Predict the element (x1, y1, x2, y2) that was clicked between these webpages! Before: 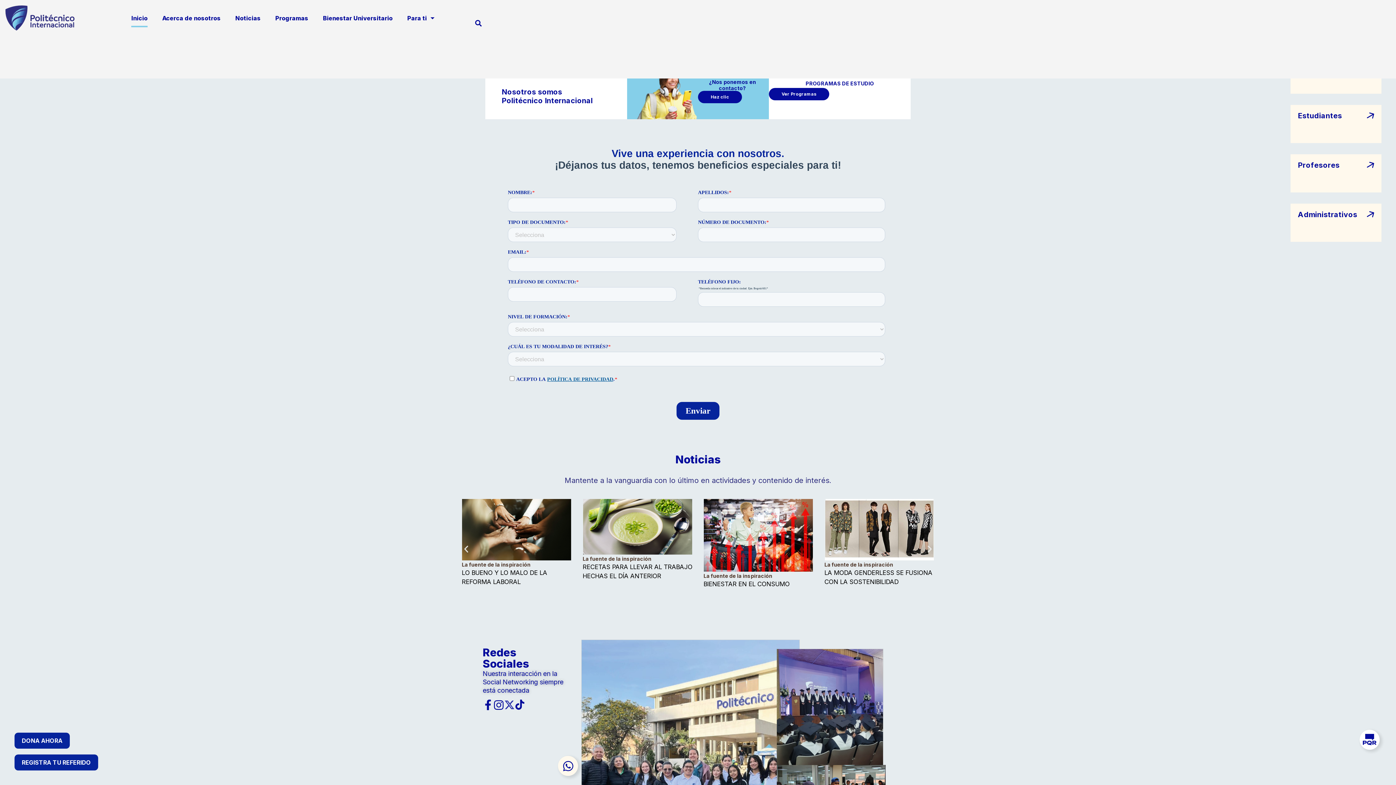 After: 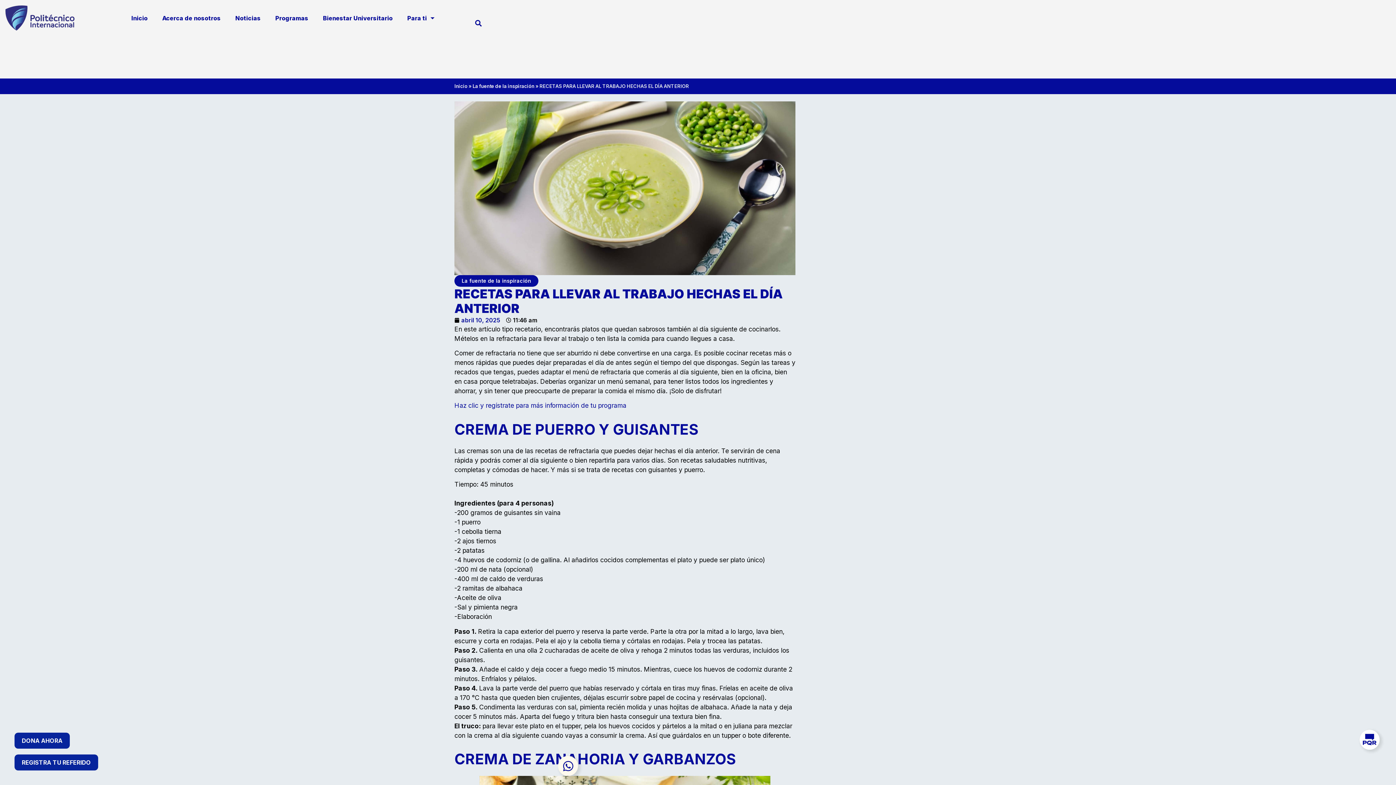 Action: bbox: (825, 499, 934, 554)